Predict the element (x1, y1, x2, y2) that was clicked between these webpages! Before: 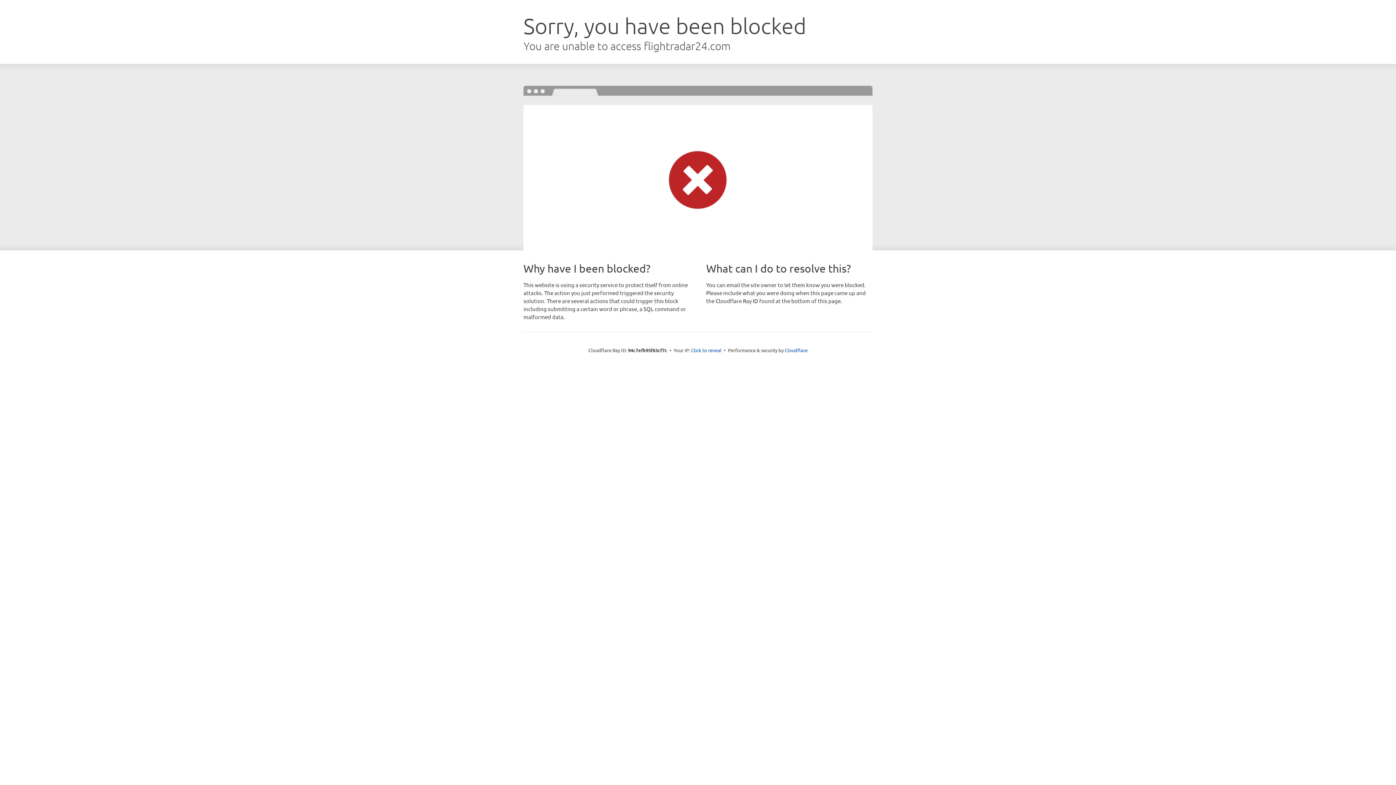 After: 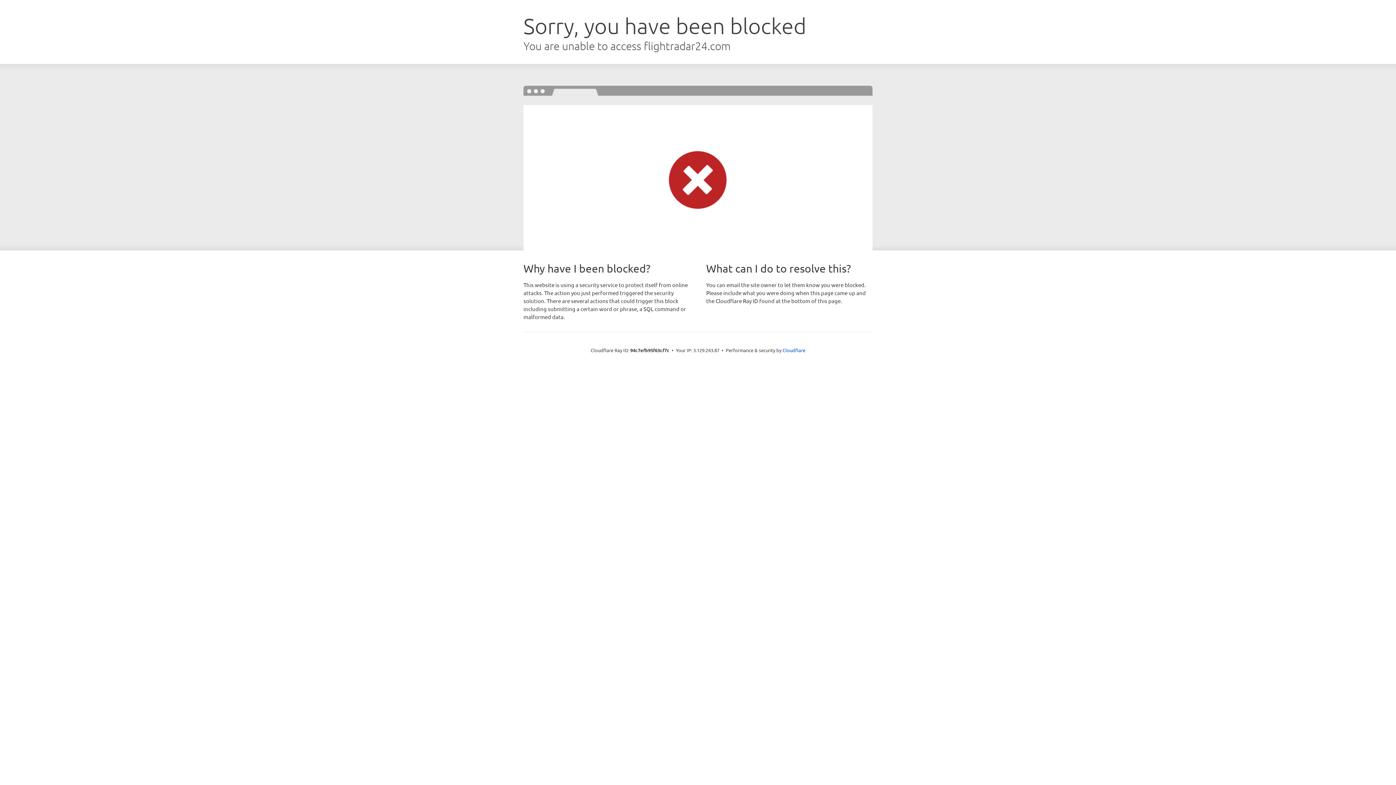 Action: bbox: (691, 346, 721, 353) label: Click to reveal